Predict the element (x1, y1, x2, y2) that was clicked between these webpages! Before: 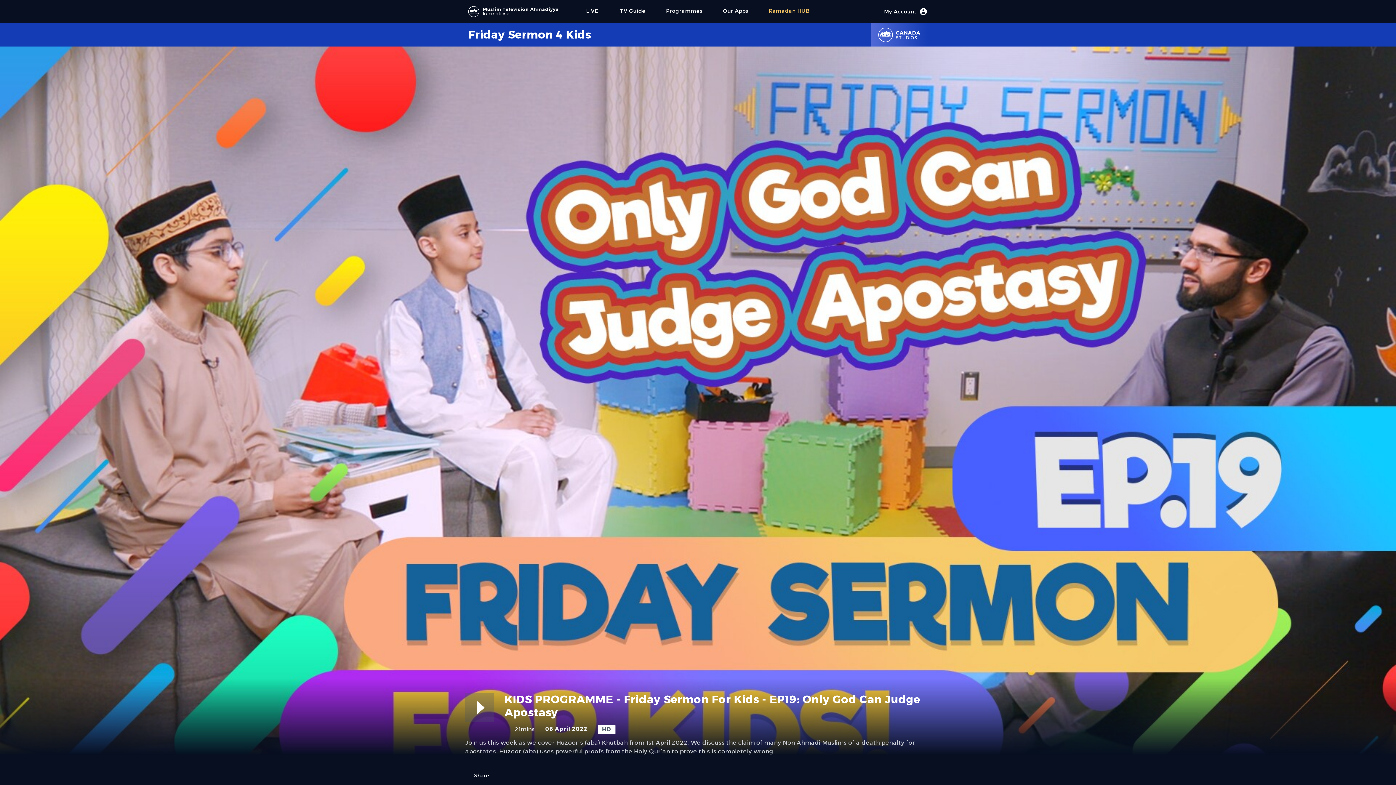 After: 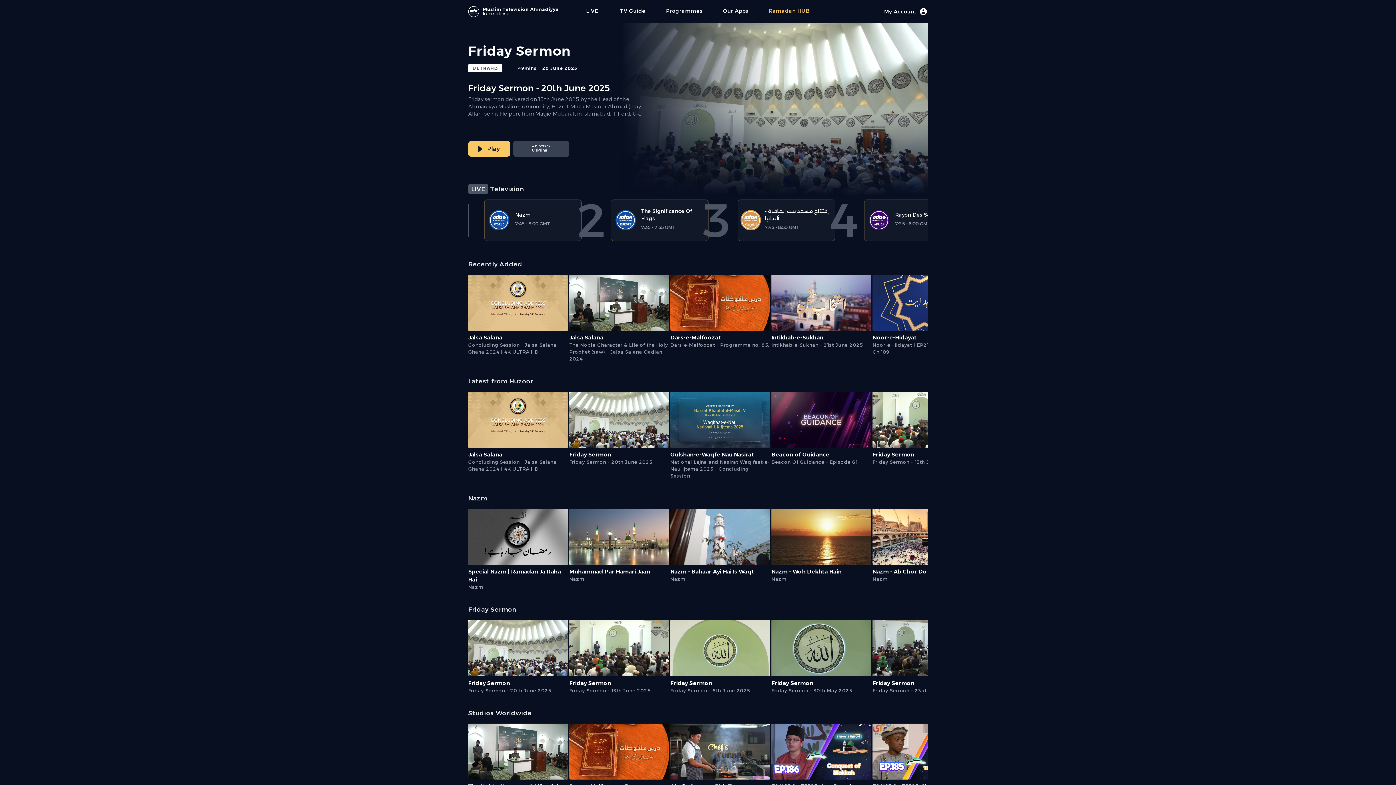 Action: bbox: (468, 5, 558, 18) label: Muslim Television Ahmadiyya
International